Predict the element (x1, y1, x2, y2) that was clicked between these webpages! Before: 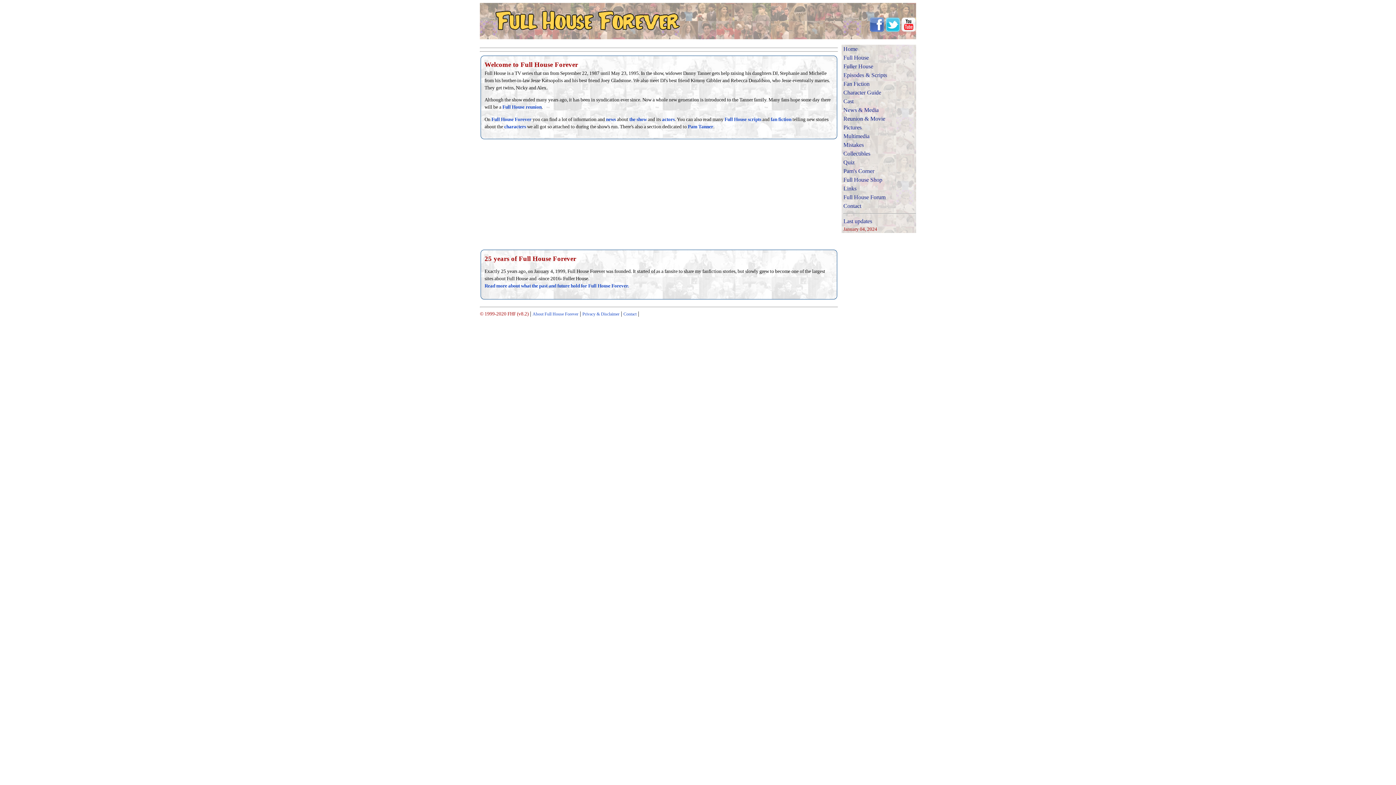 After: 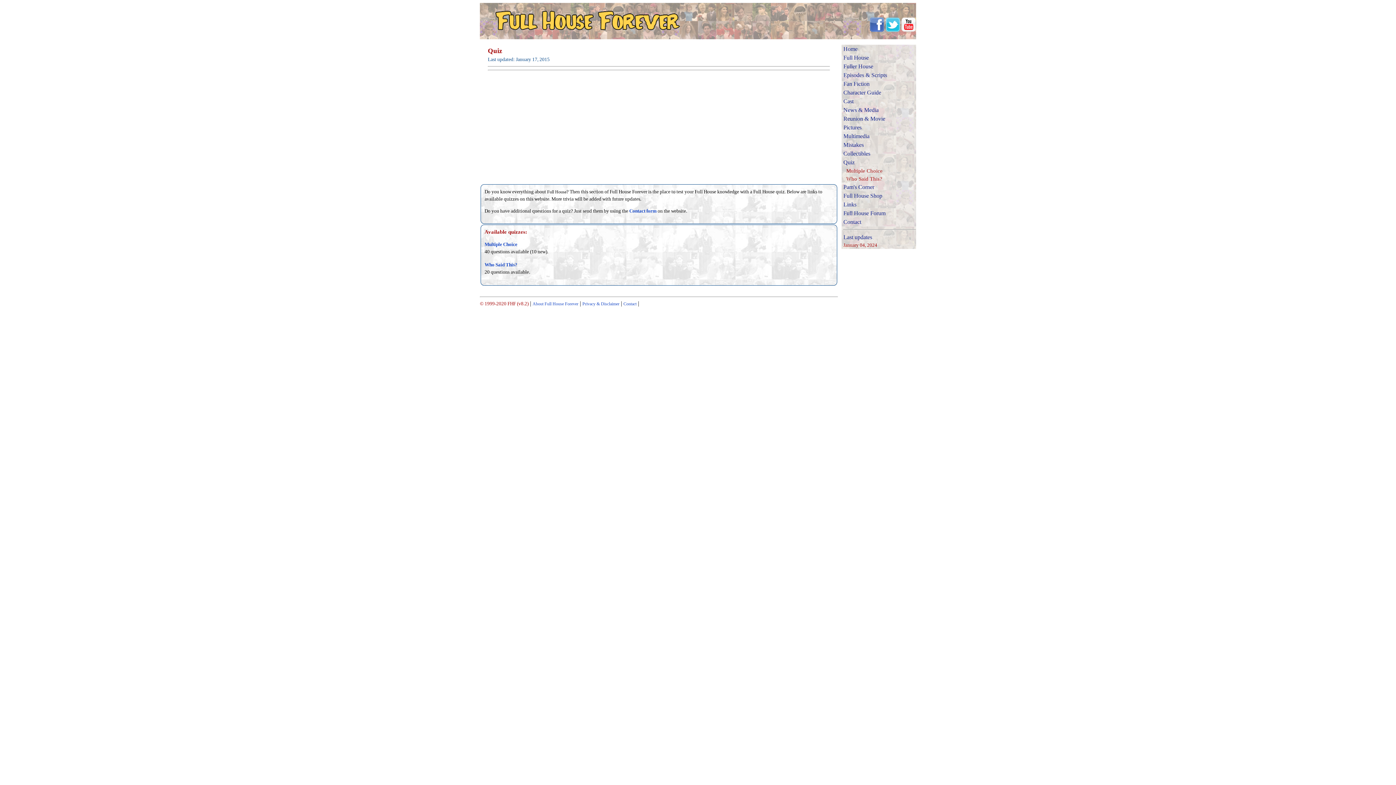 Action: bbox: (843, 159, 854, 165) label: Quiz